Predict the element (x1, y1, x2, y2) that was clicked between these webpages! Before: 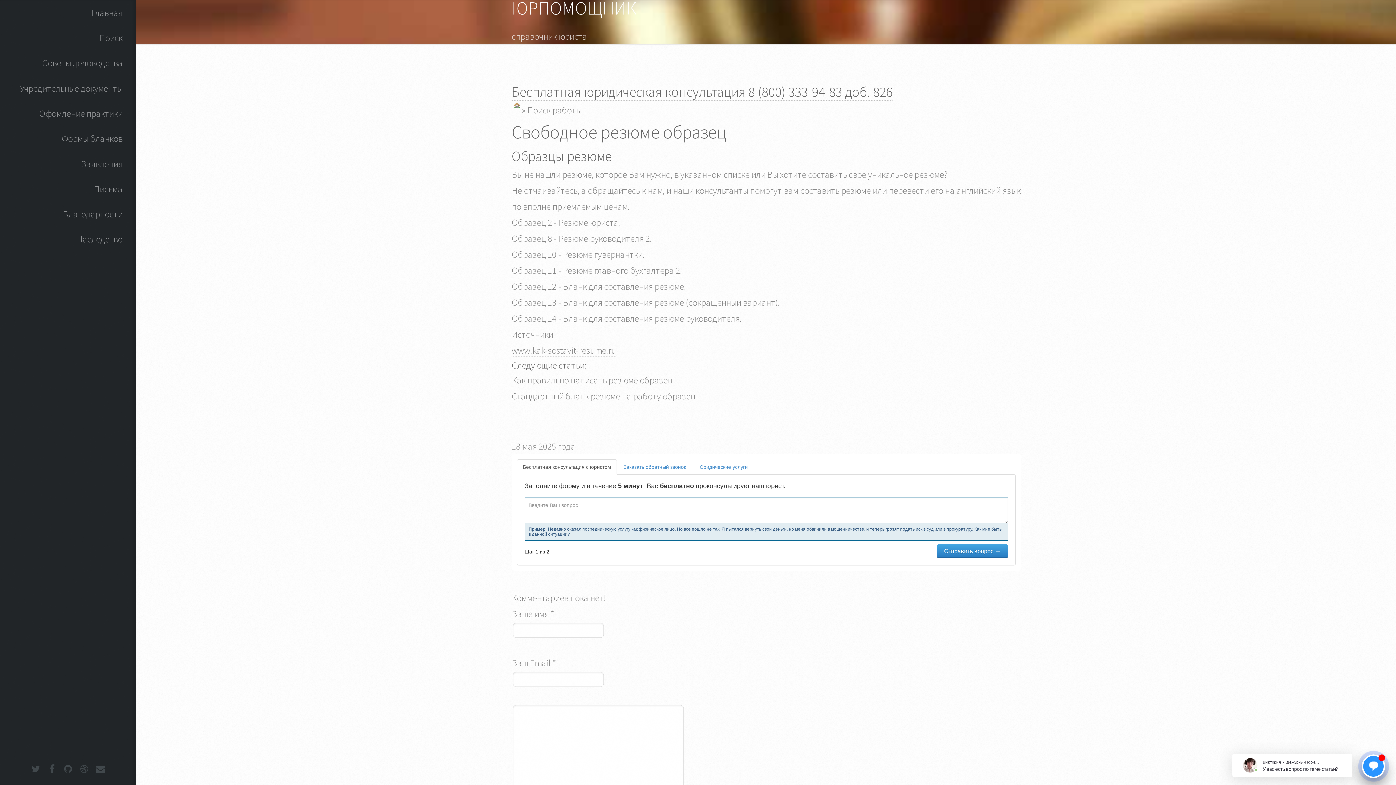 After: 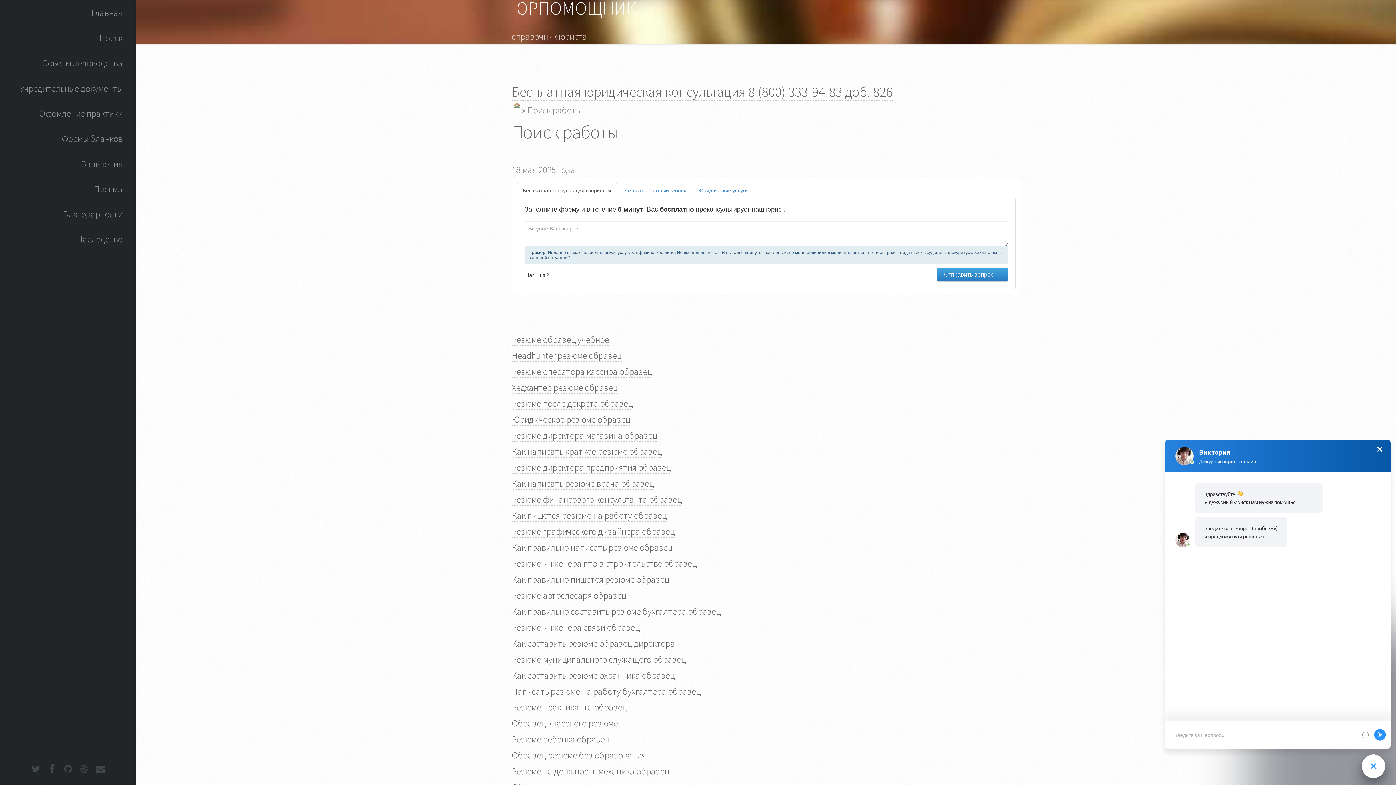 Action: bbox: (527, 104, 581, 116) label: Поиск работы